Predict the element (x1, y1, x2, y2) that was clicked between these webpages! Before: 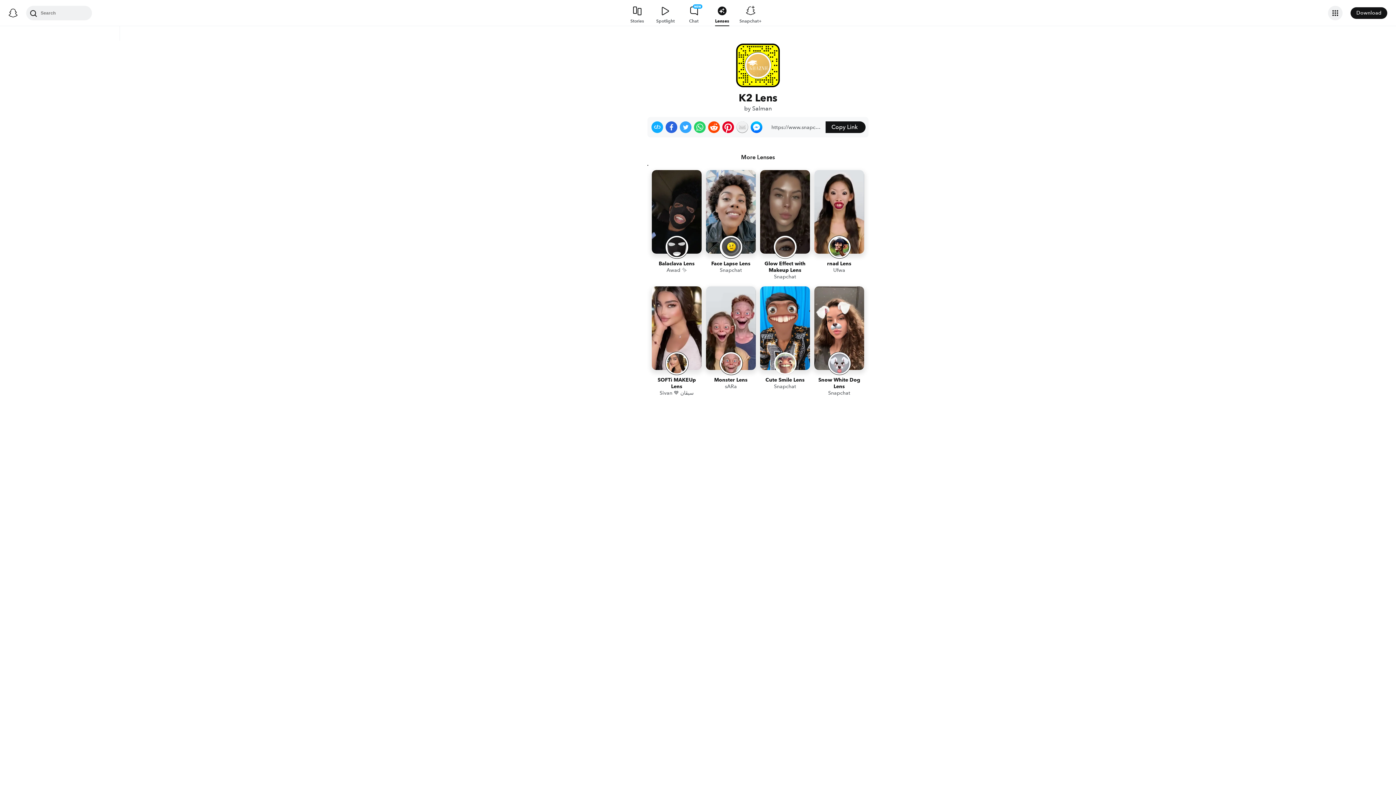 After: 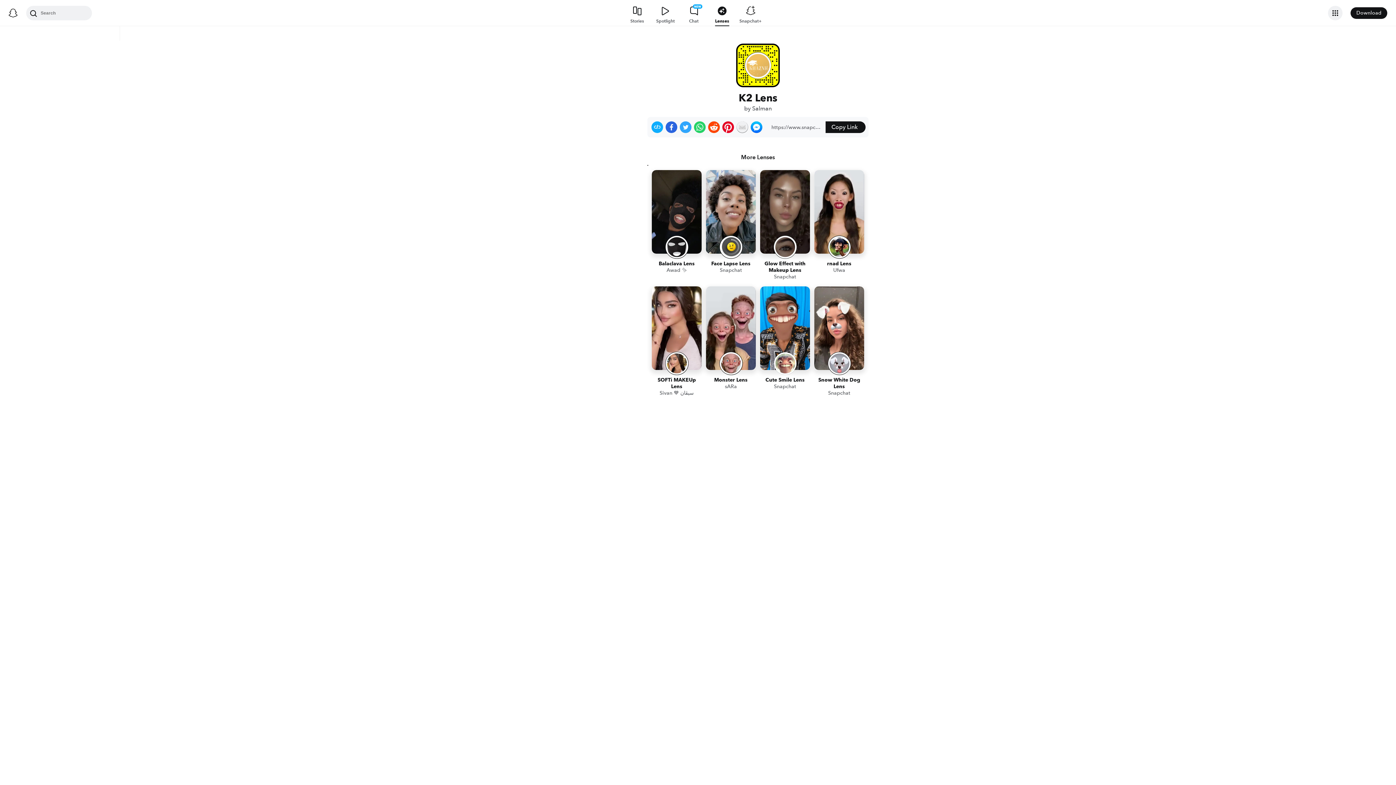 Action: label: Share on Facebook bbox: (665, 121, 677, 133)